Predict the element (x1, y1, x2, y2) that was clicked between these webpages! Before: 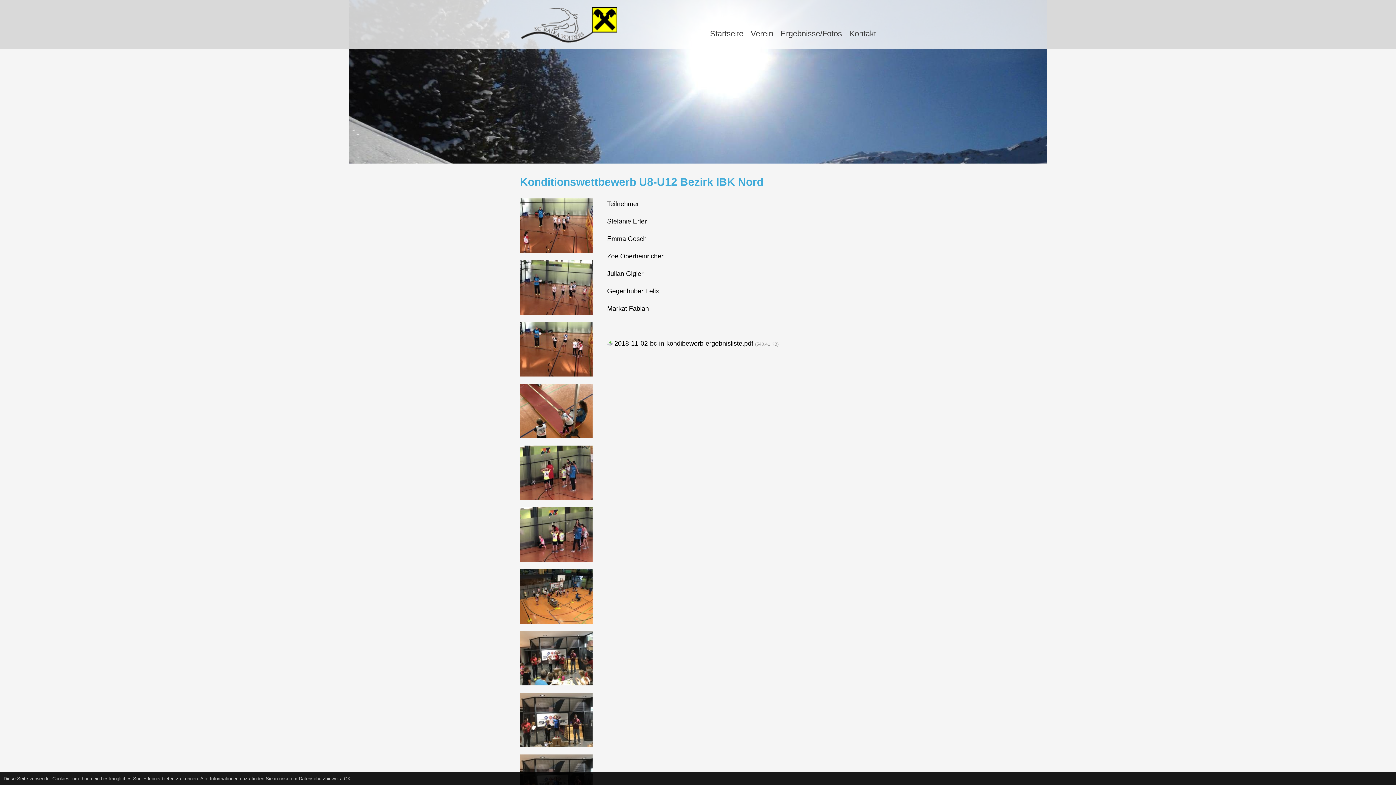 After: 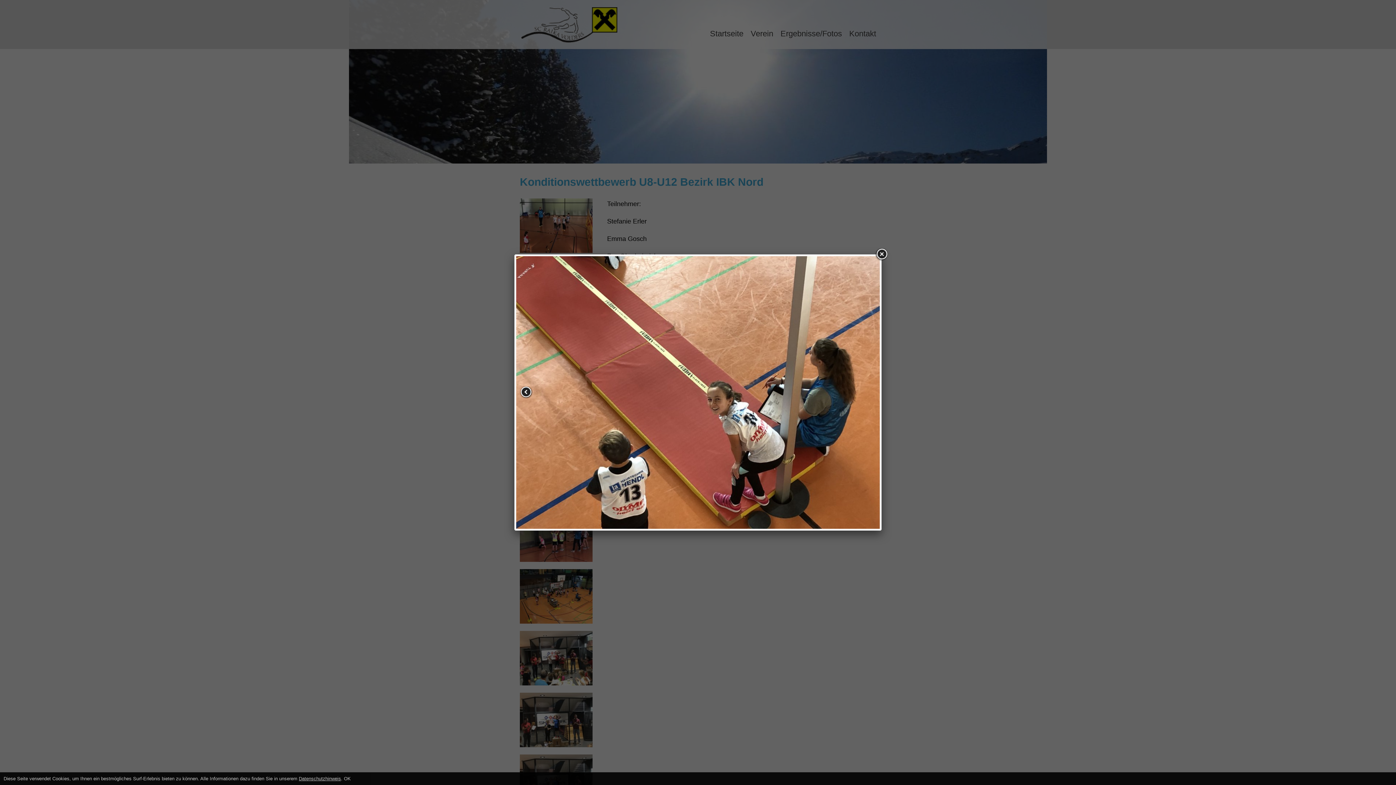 Action: bbox: (520, 432, 592, 440)